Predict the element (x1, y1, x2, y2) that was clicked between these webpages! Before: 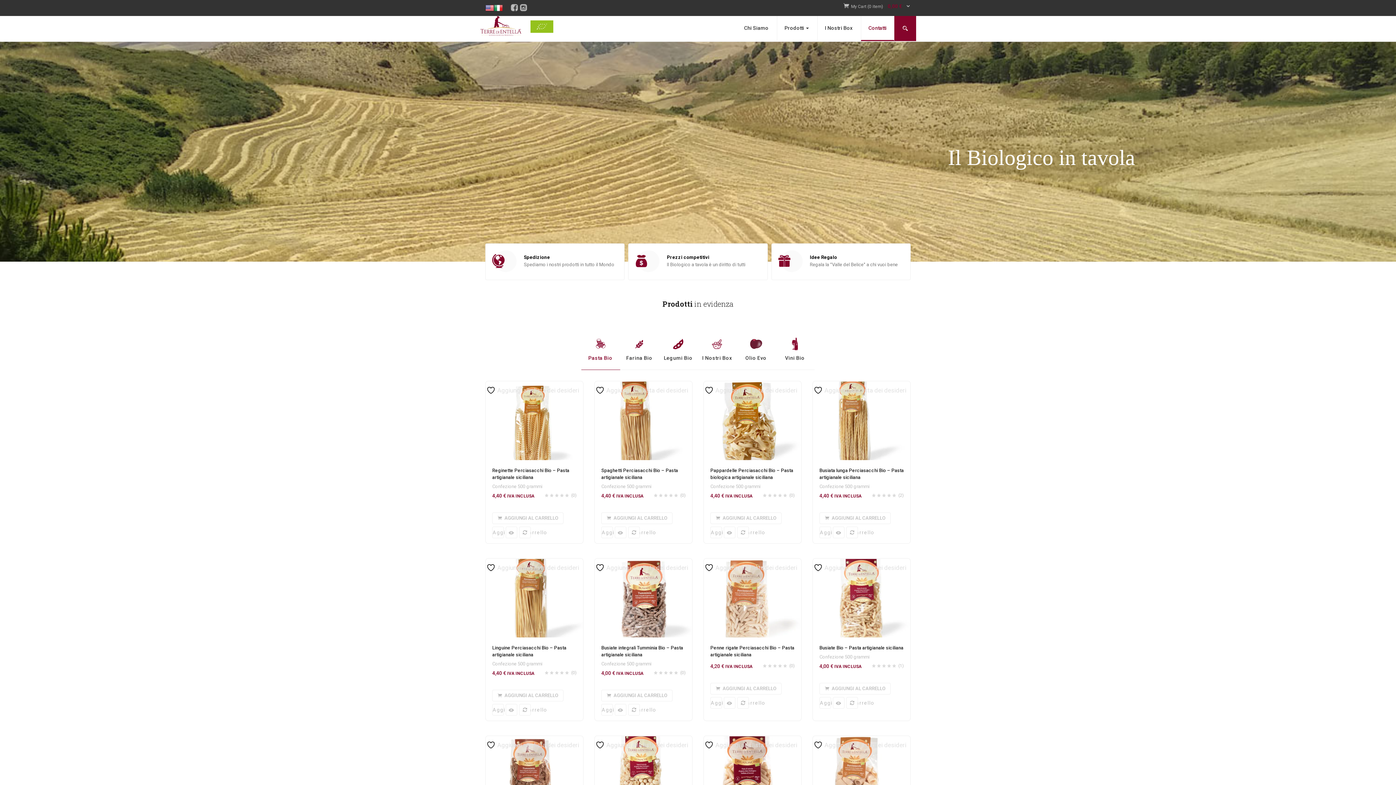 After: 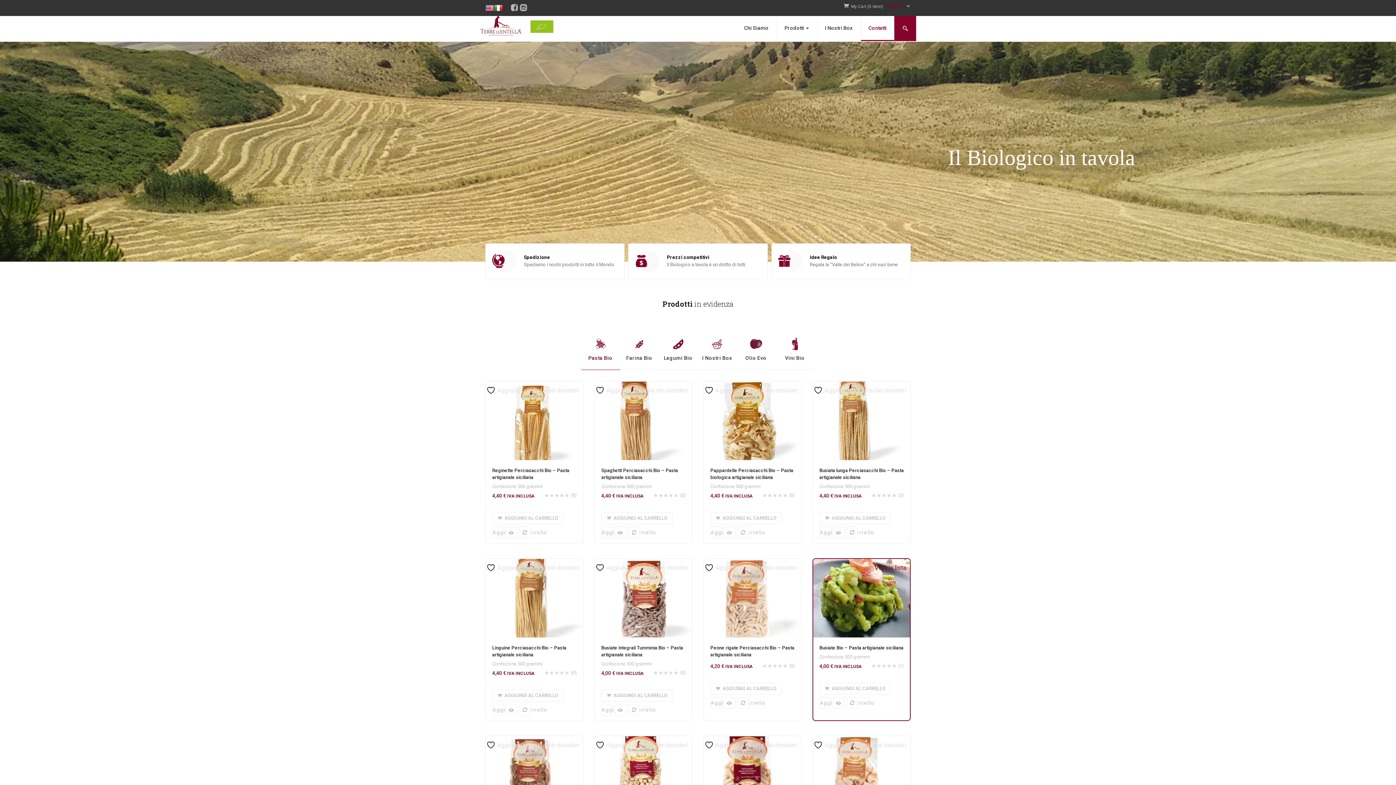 Action: label: Aggiungi alla lista dei desideri bbox: (813, 562, 906, 572)